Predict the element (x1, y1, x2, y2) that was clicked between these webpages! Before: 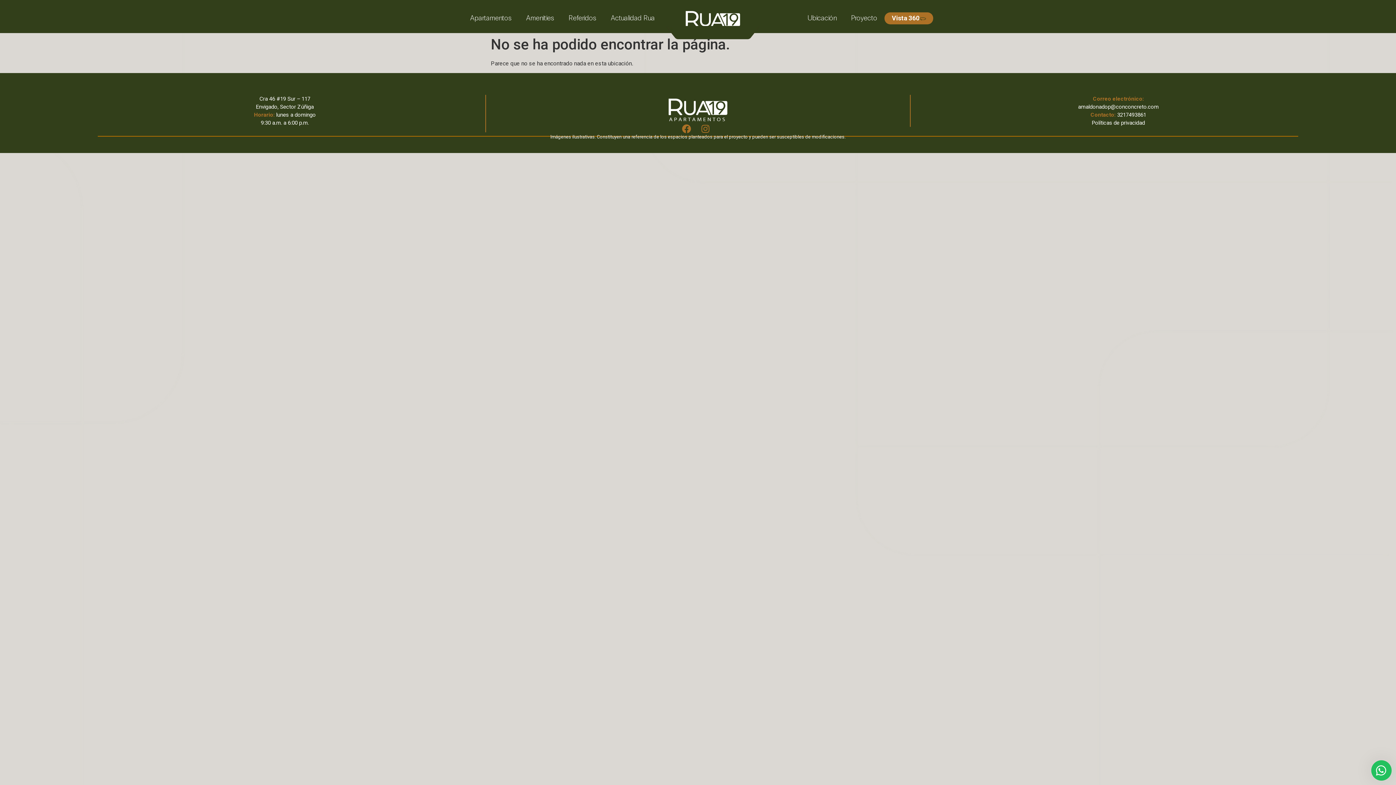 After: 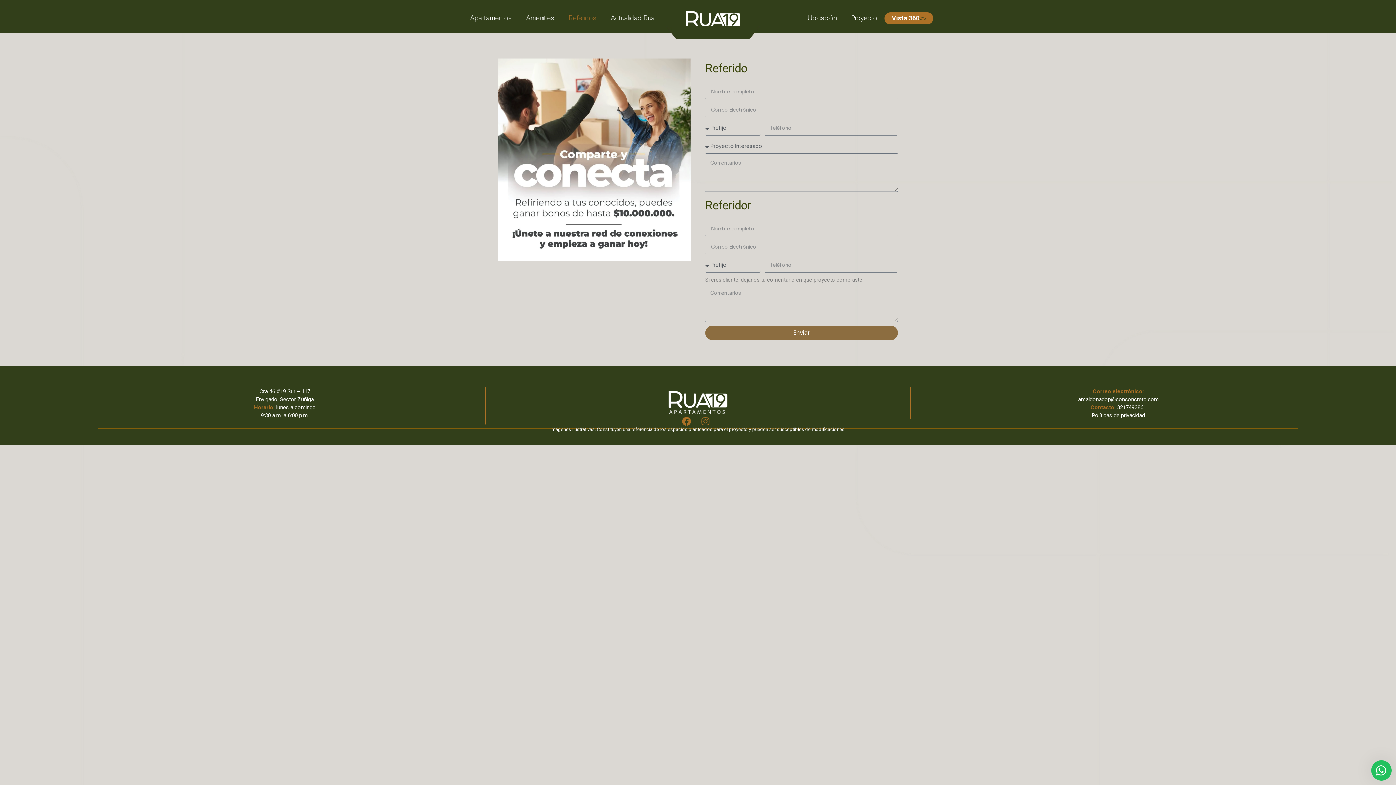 Action: bbox: (561, 9, 603, 26) label: Referidos